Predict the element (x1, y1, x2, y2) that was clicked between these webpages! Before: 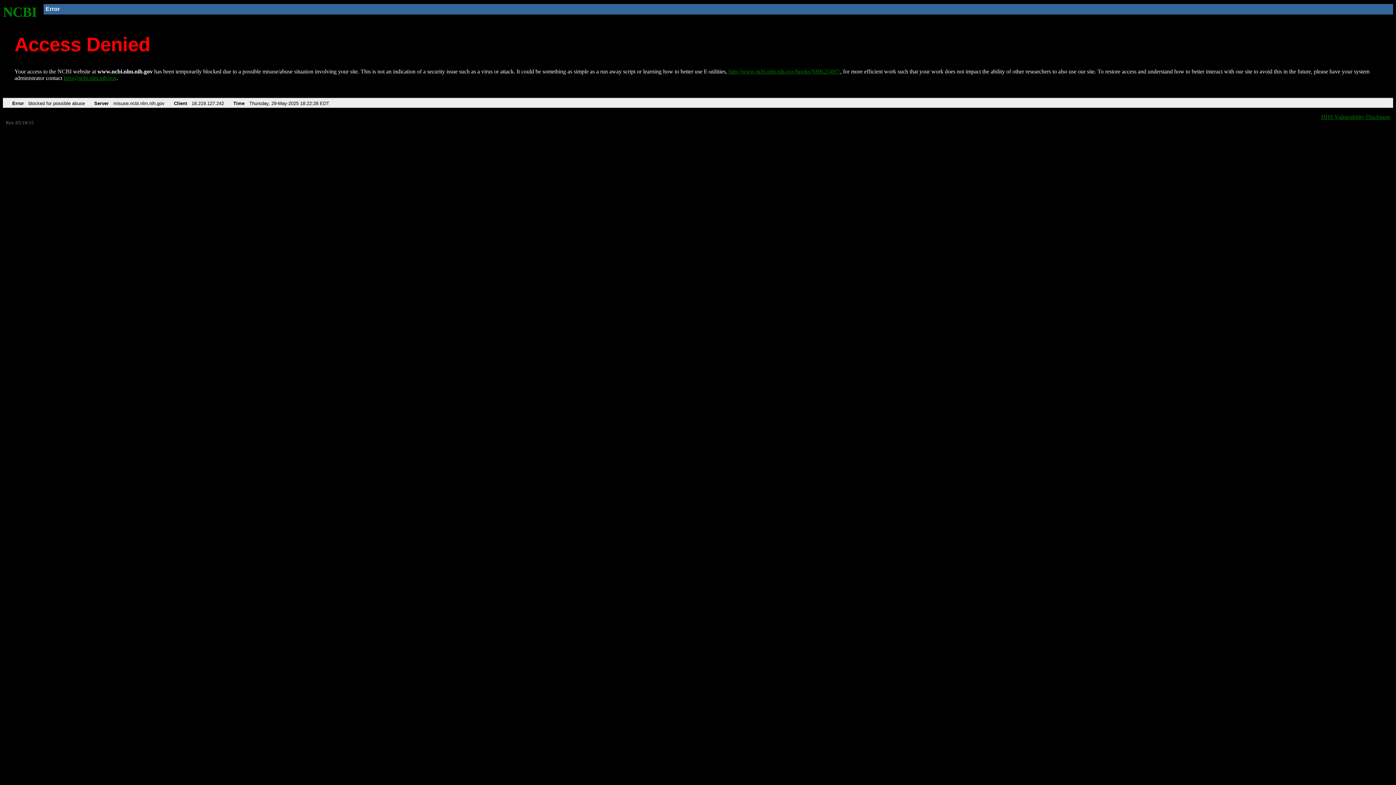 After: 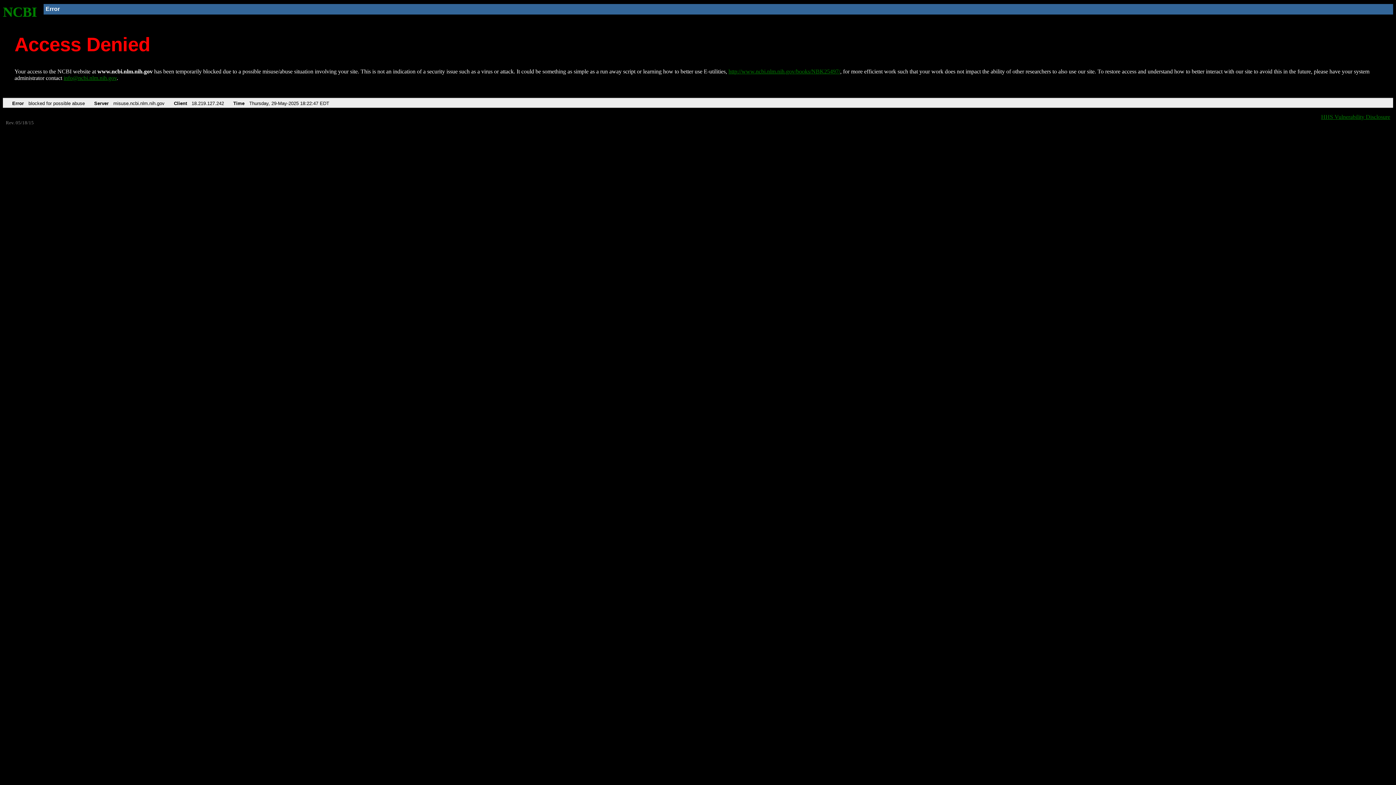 Action: bbox: (728, 68, 840, 74) label: http://www.ncbi.nlm.nih.gov/books/NBK25497/